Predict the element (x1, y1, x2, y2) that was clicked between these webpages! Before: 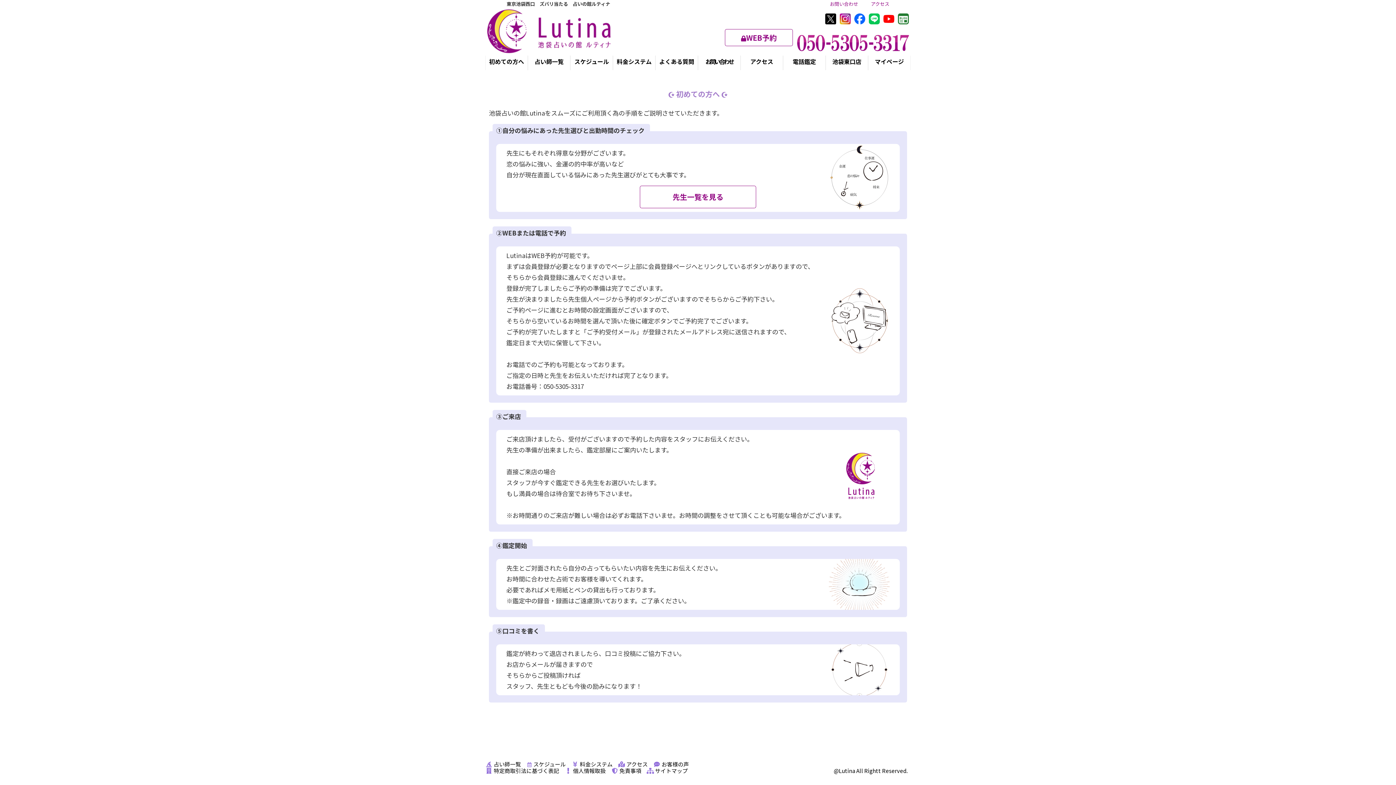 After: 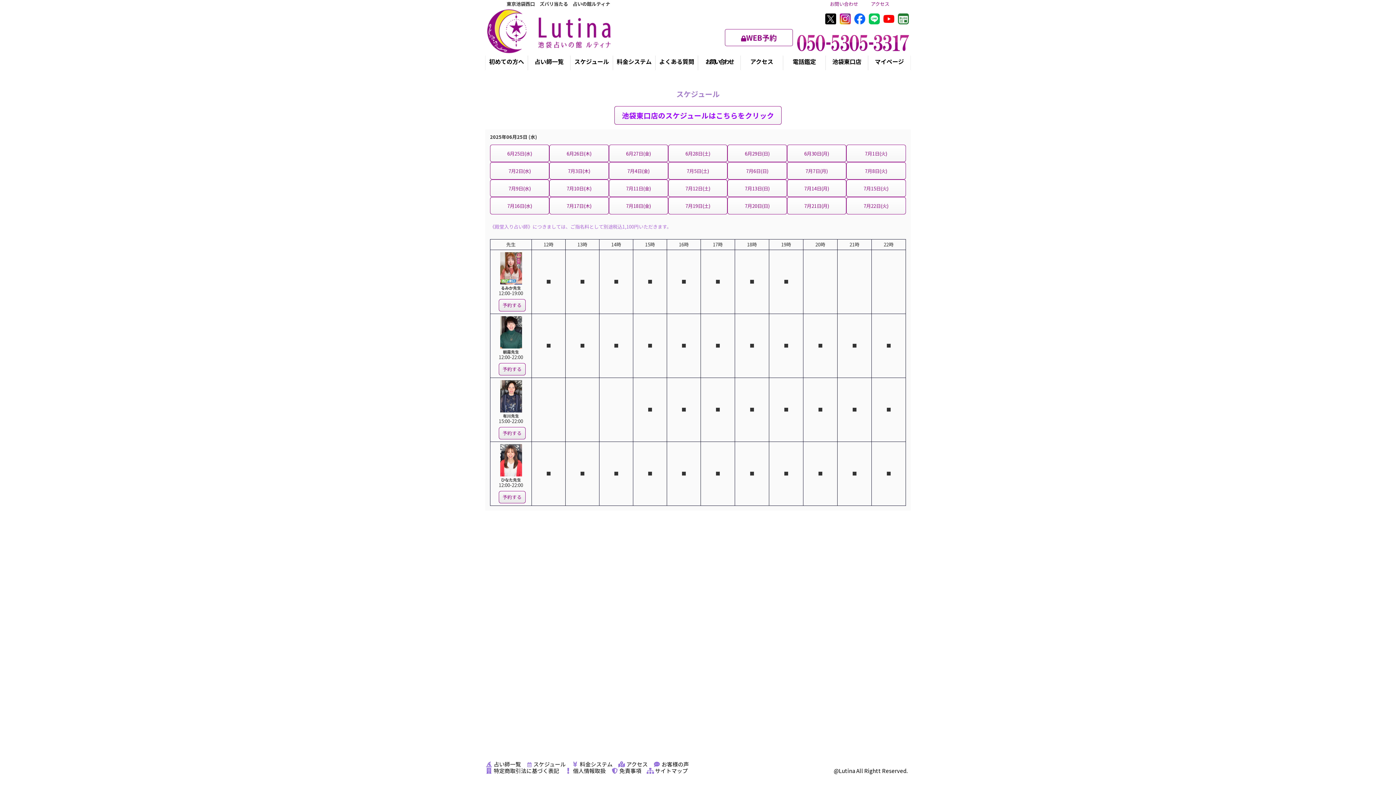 Action: bbox: (526, 760, 565, 768) label:  スケジュール